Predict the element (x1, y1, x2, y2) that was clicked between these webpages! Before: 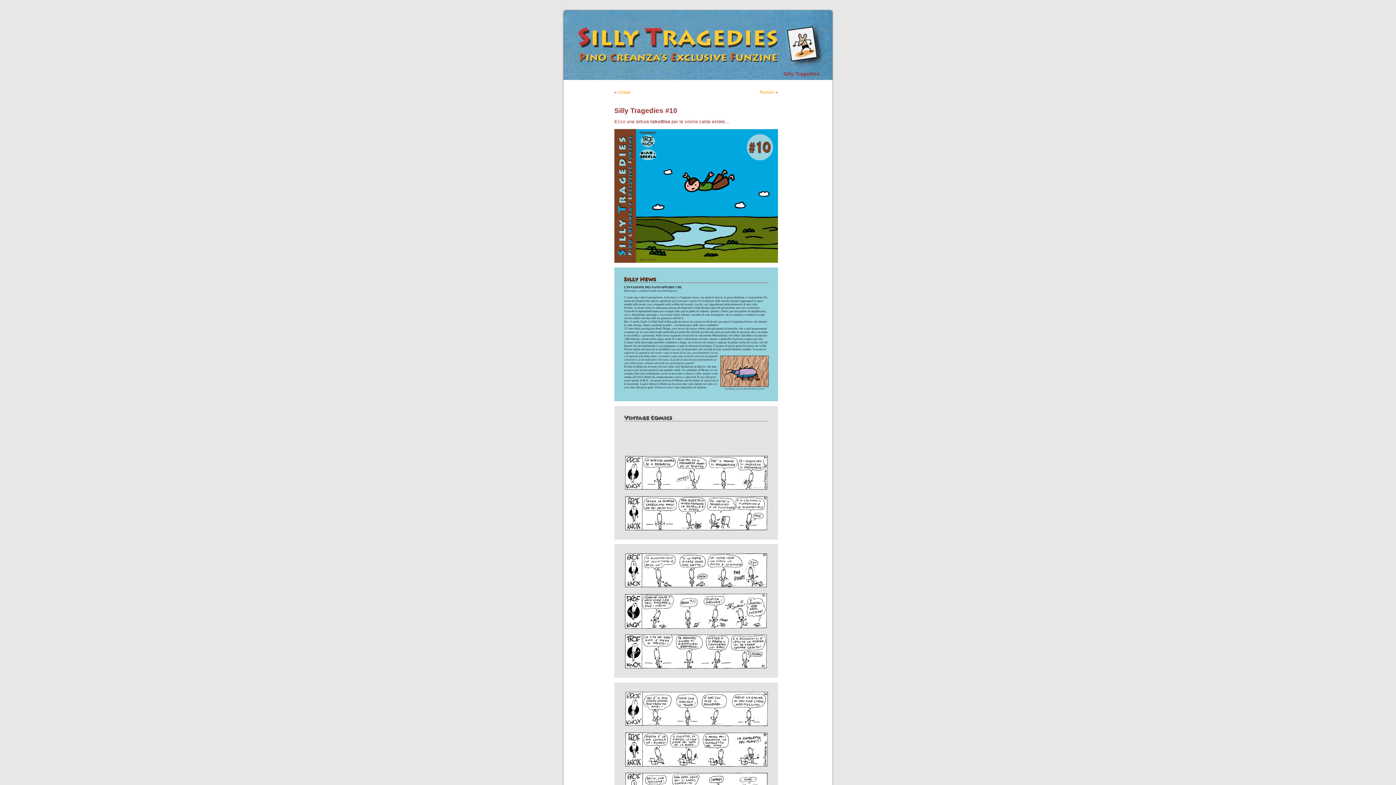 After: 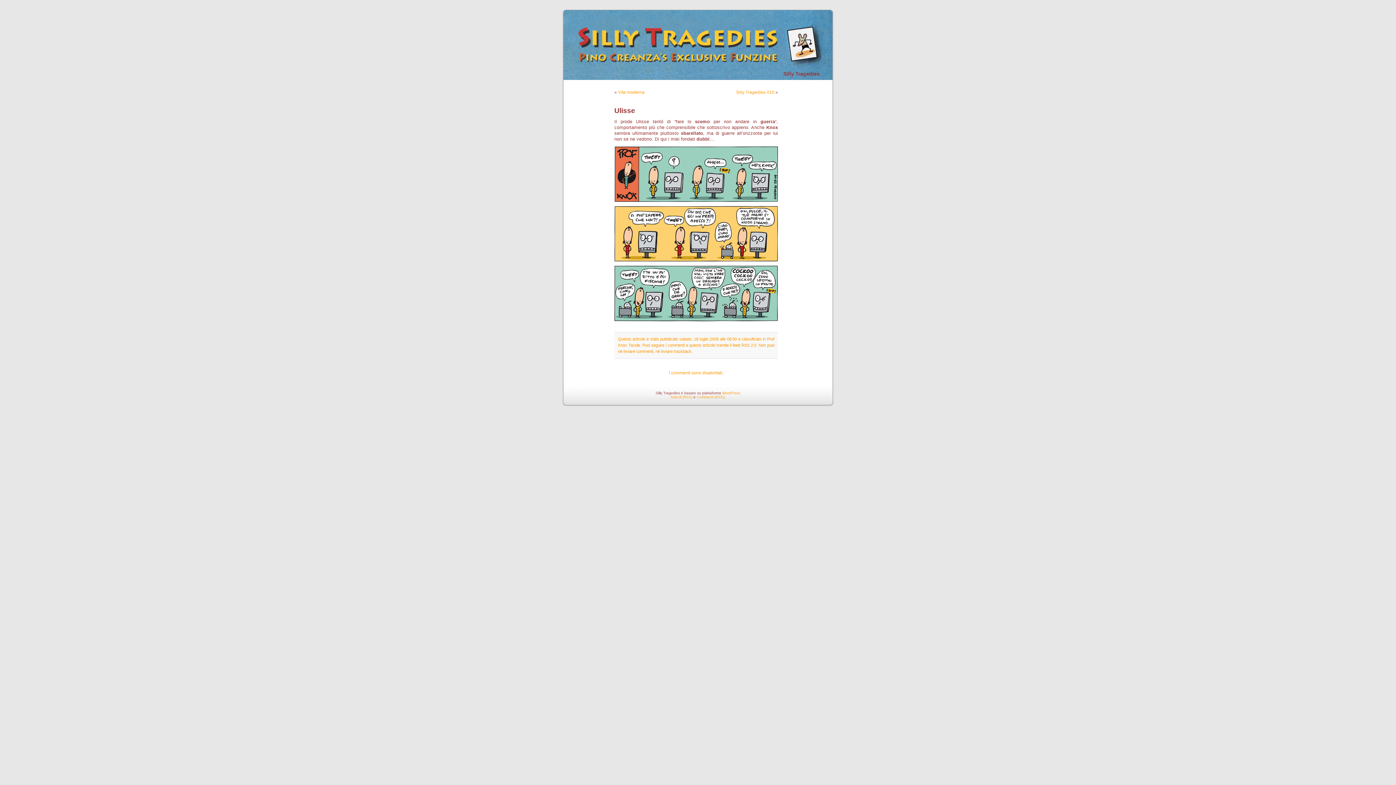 Action: bbox: (618, 89, 630, 94) label: Ulisse